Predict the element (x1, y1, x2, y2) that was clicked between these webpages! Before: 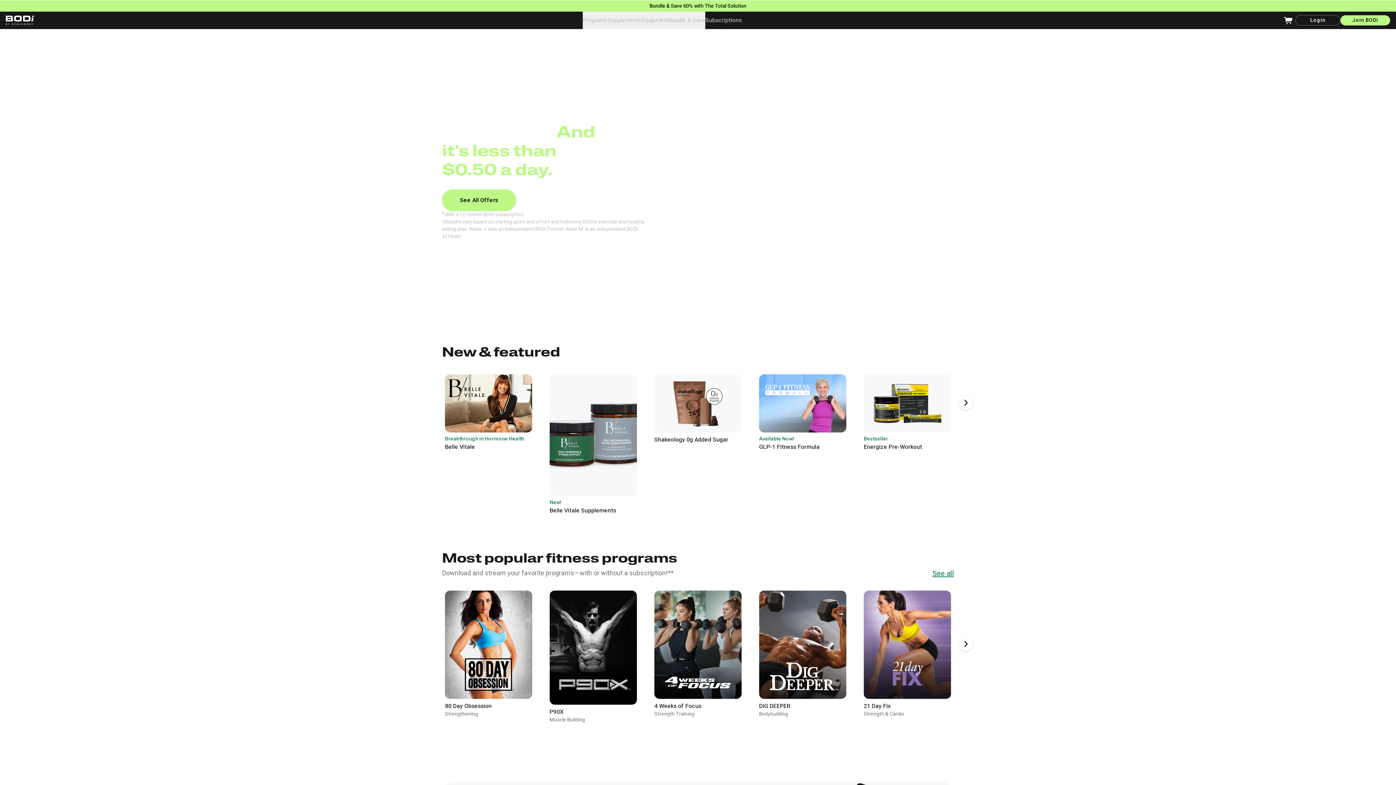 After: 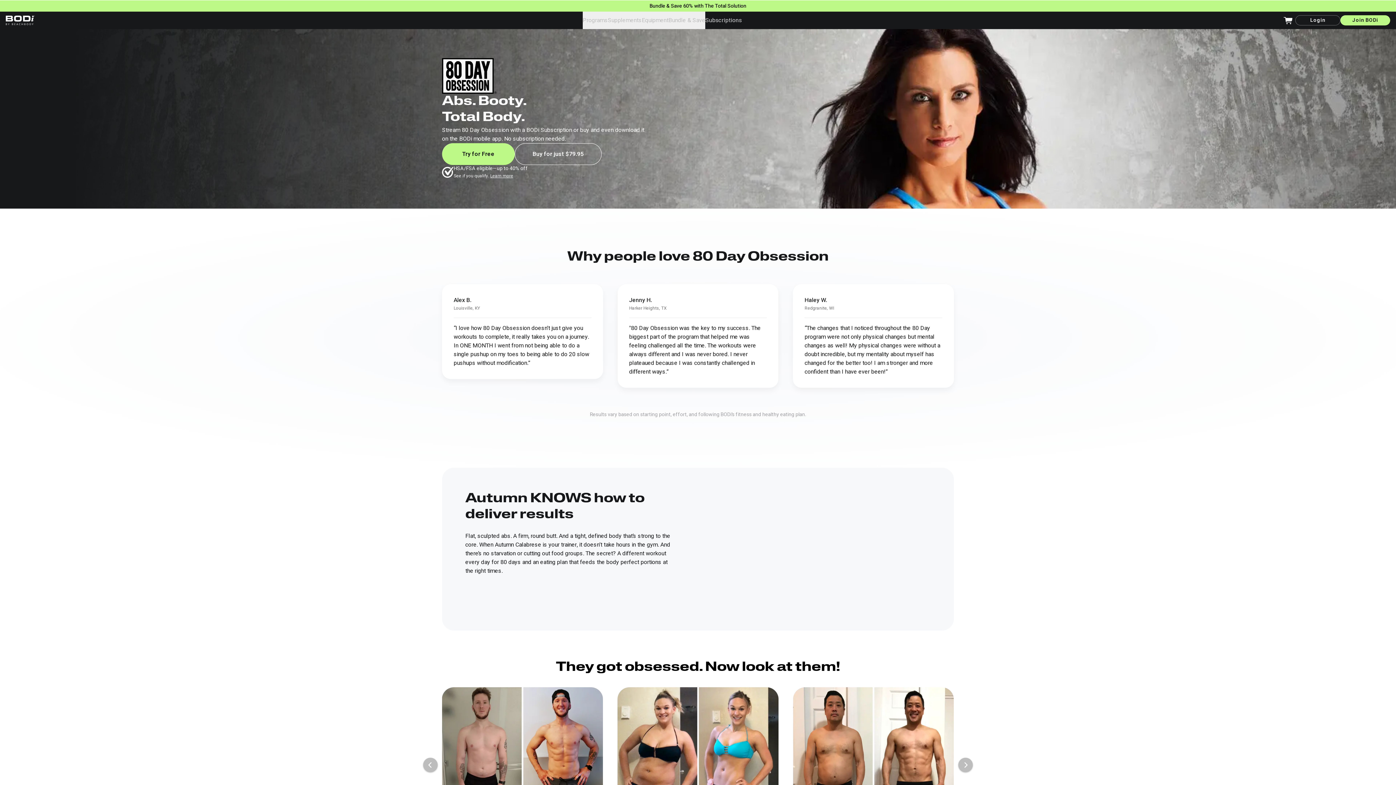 Action: label: 80 Day Obsession

Strengthening bbox: (445, 590, 532, 718)